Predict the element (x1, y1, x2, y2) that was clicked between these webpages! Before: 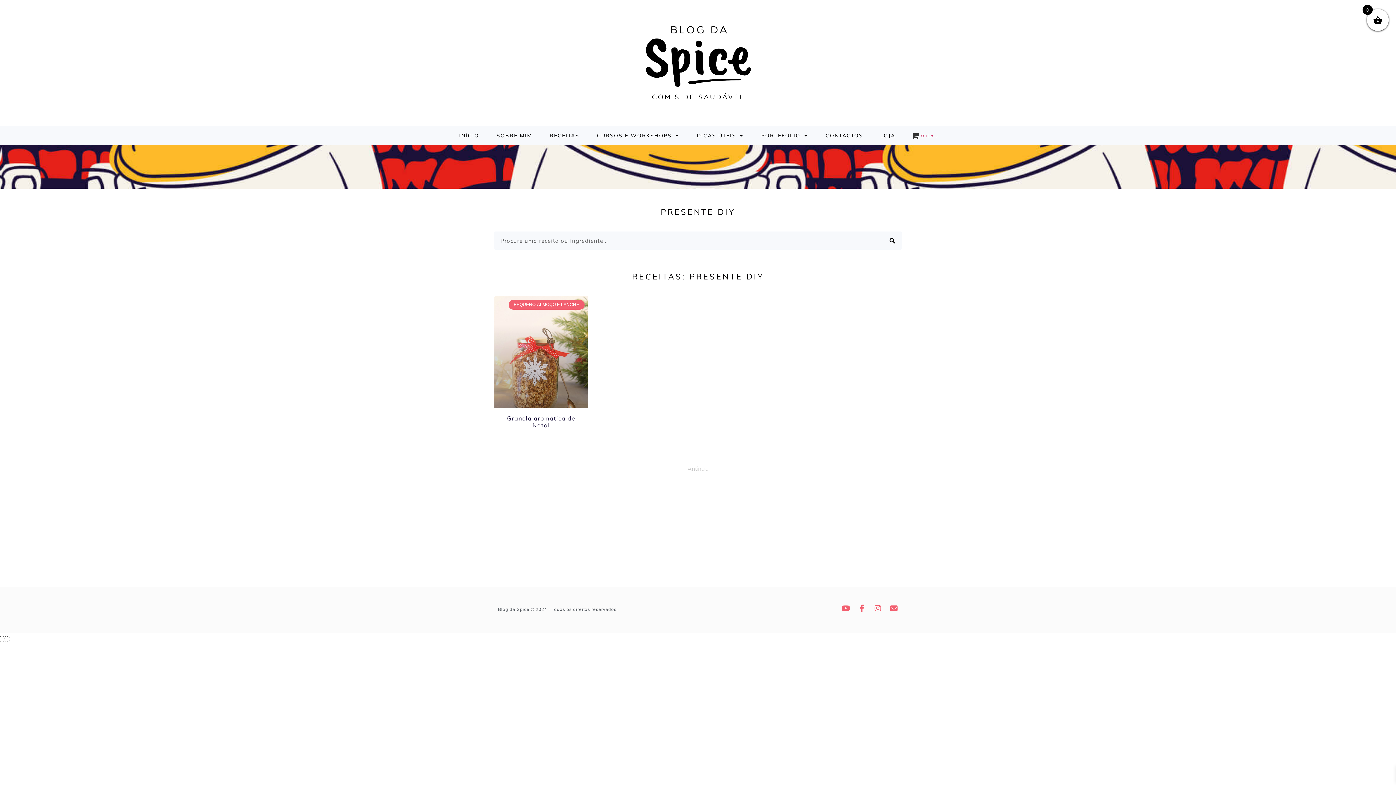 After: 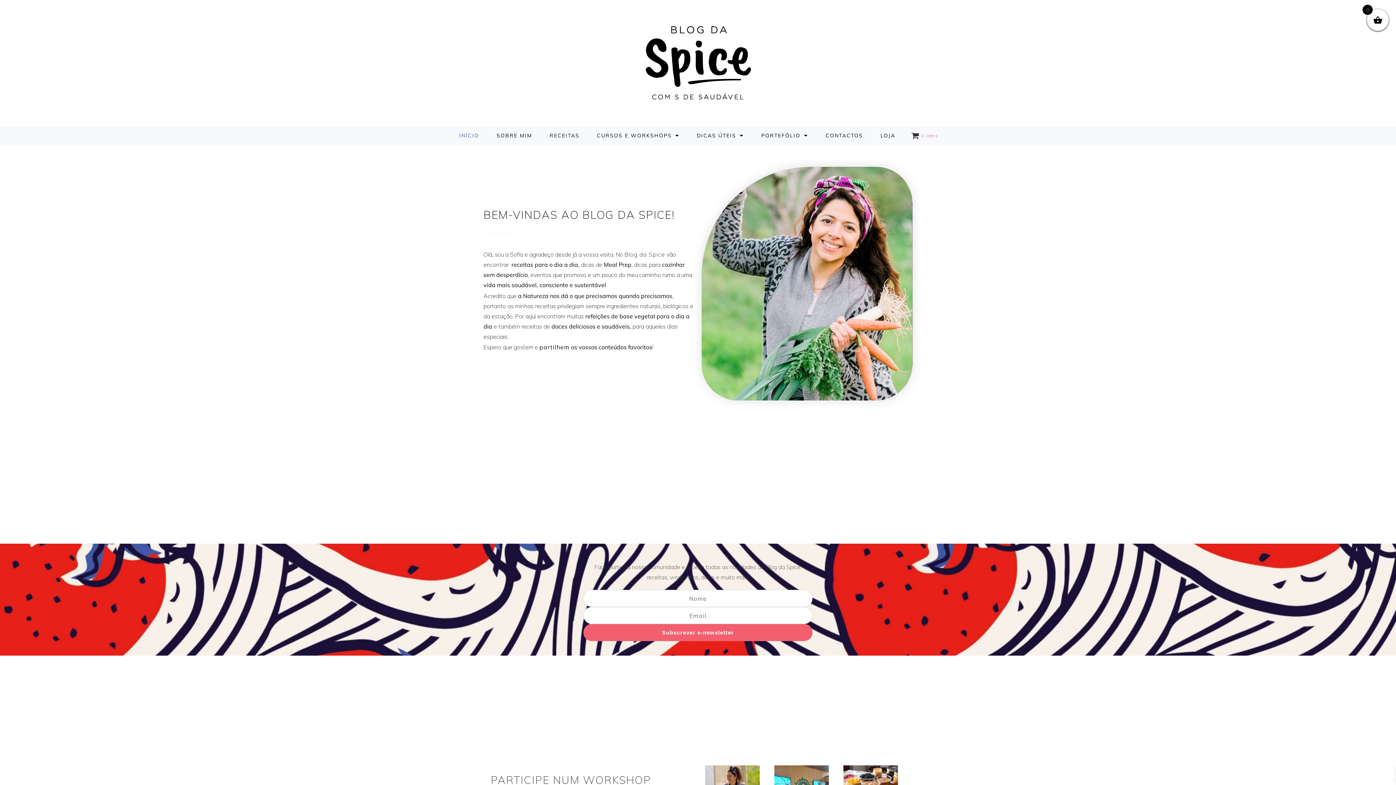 Action: bbox: (625, 18, 770, 104)